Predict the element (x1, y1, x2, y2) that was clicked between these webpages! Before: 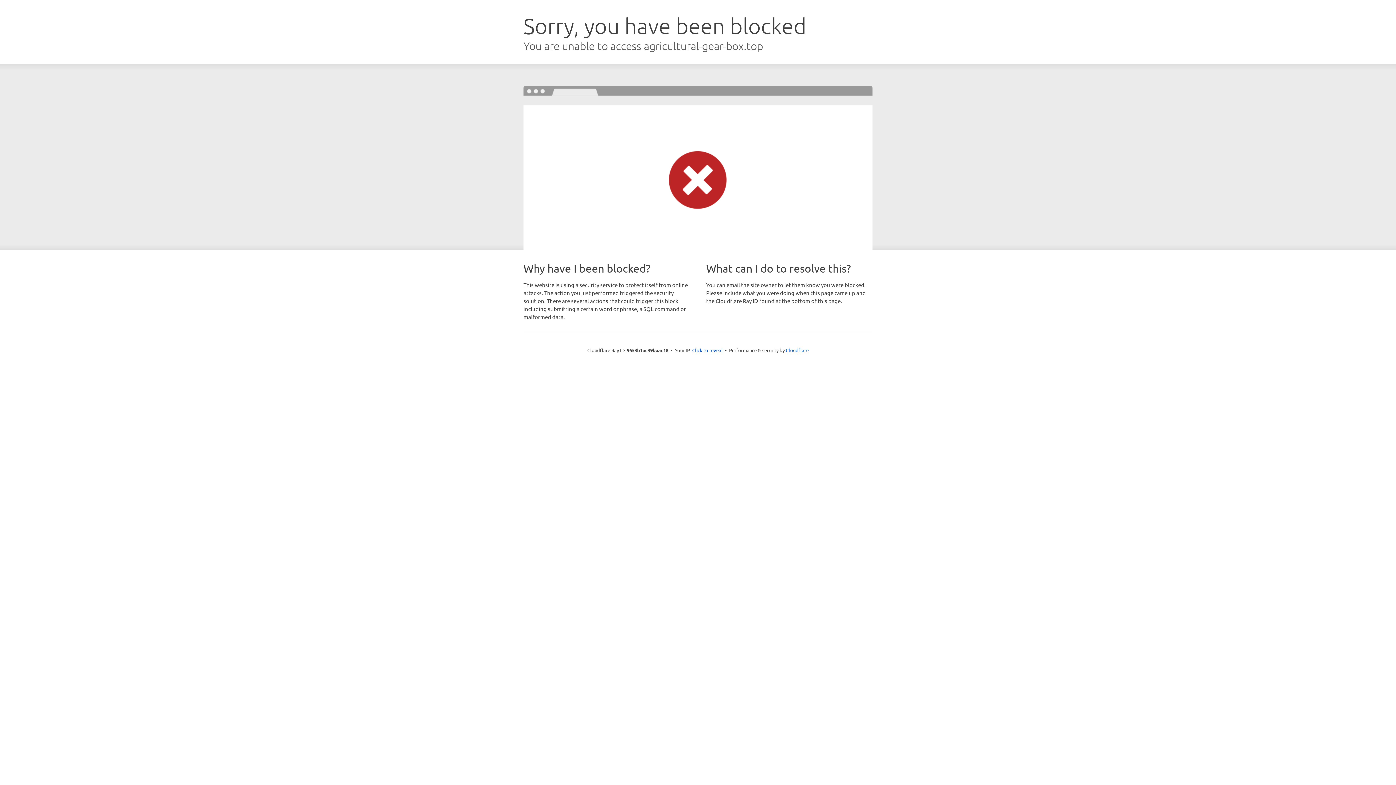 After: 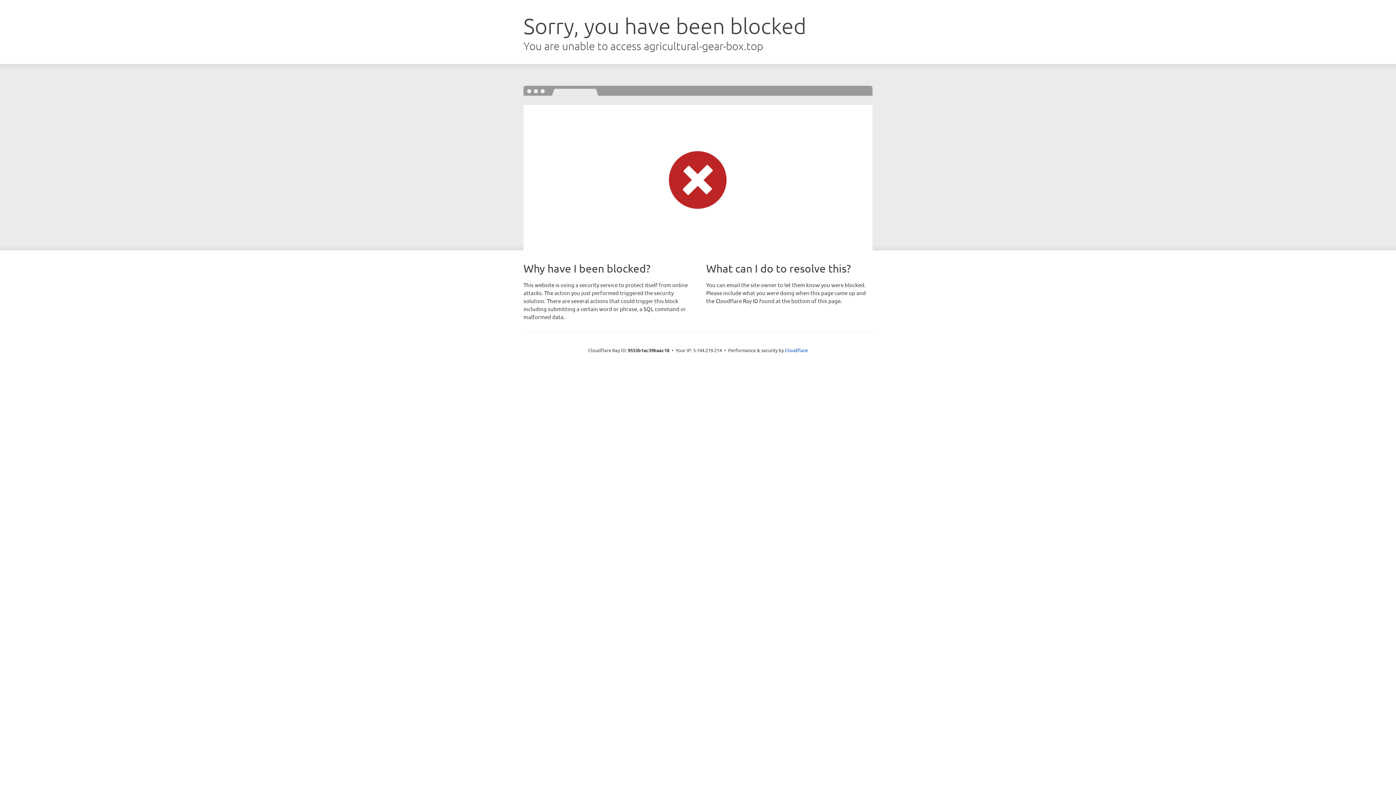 Action: bbox: (692, 346, 722, 353) label: Click to reveal